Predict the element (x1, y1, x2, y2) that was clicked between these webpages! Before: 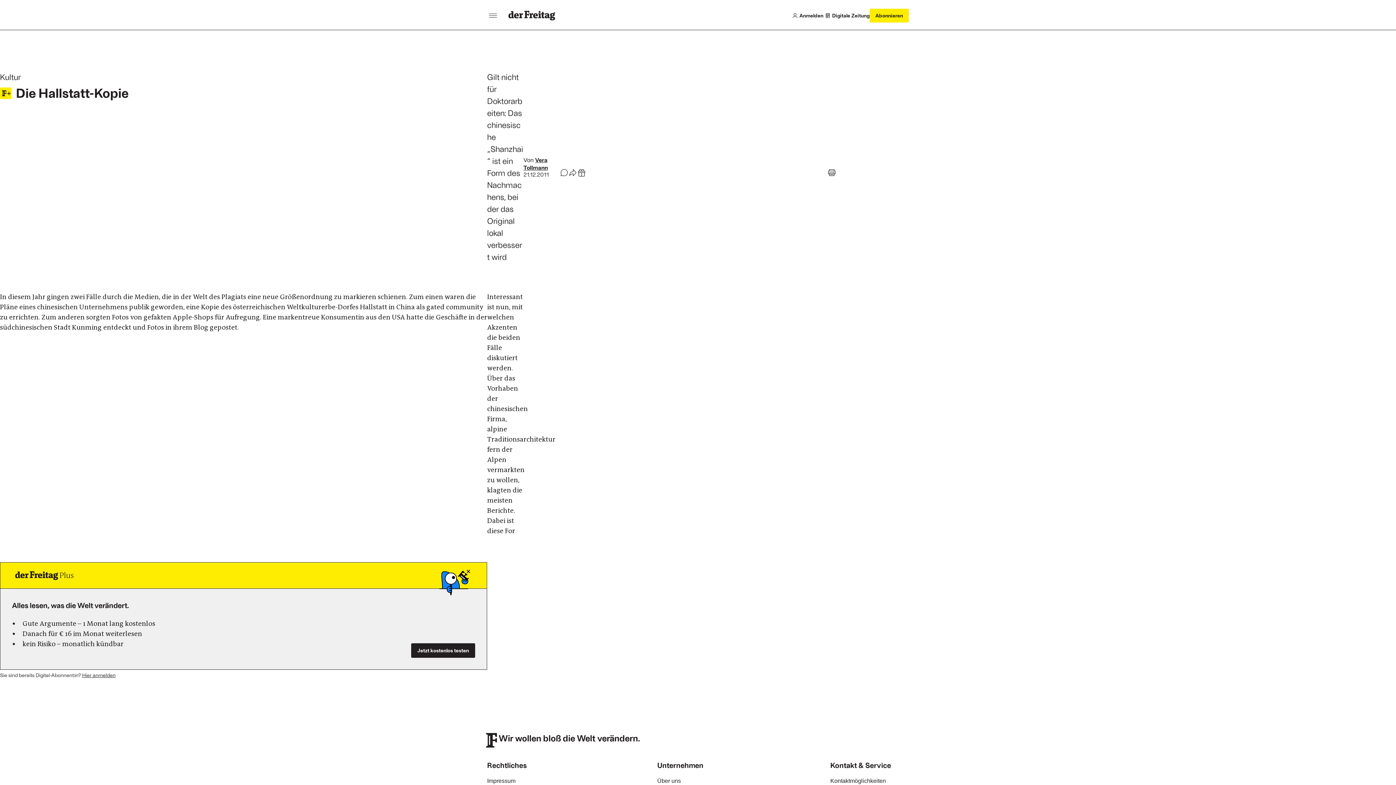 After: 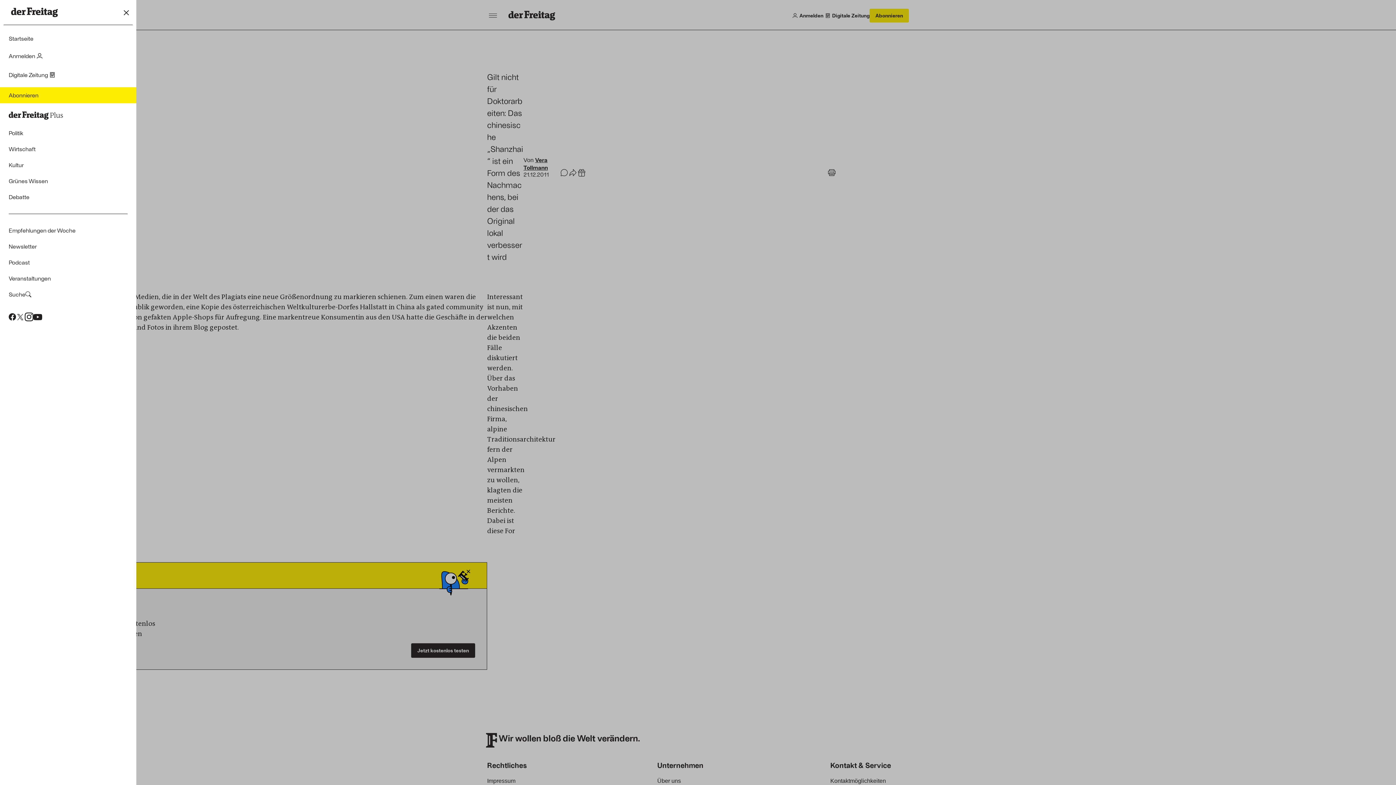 Action: bbox: (487, 9, 498, 21) label: Menü